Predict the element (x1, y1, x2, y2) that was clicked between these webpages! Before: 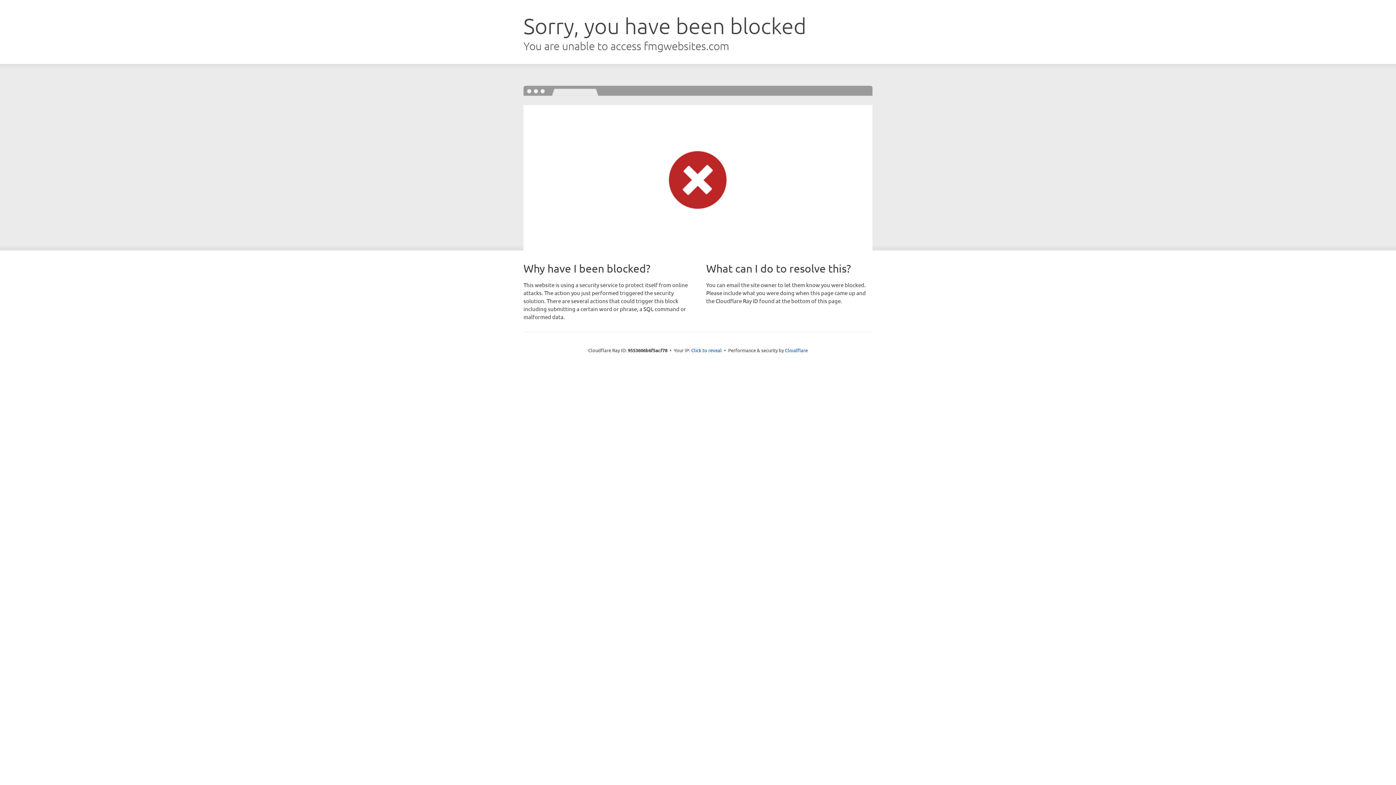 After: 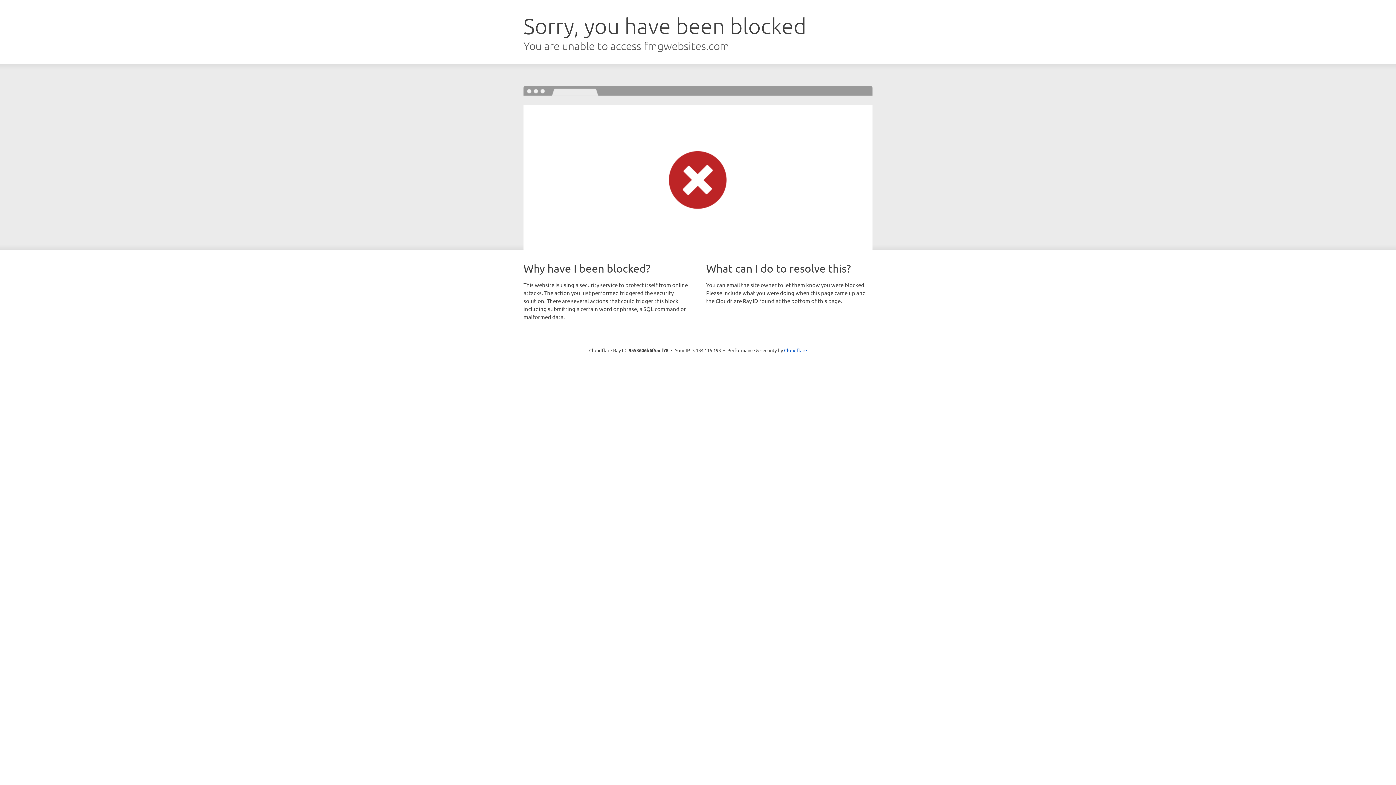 Action: label: Click to reveal bbox: (691, 346, 722, 353)